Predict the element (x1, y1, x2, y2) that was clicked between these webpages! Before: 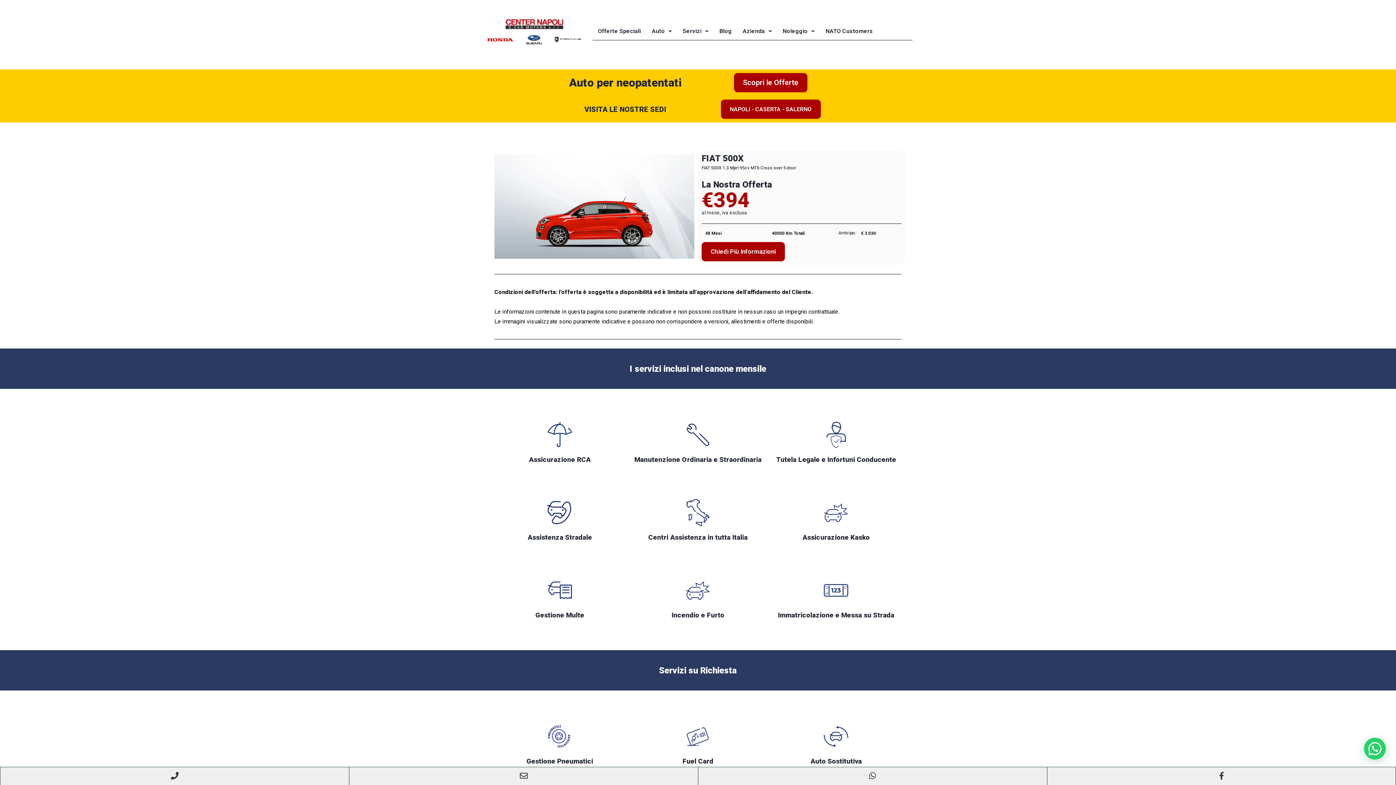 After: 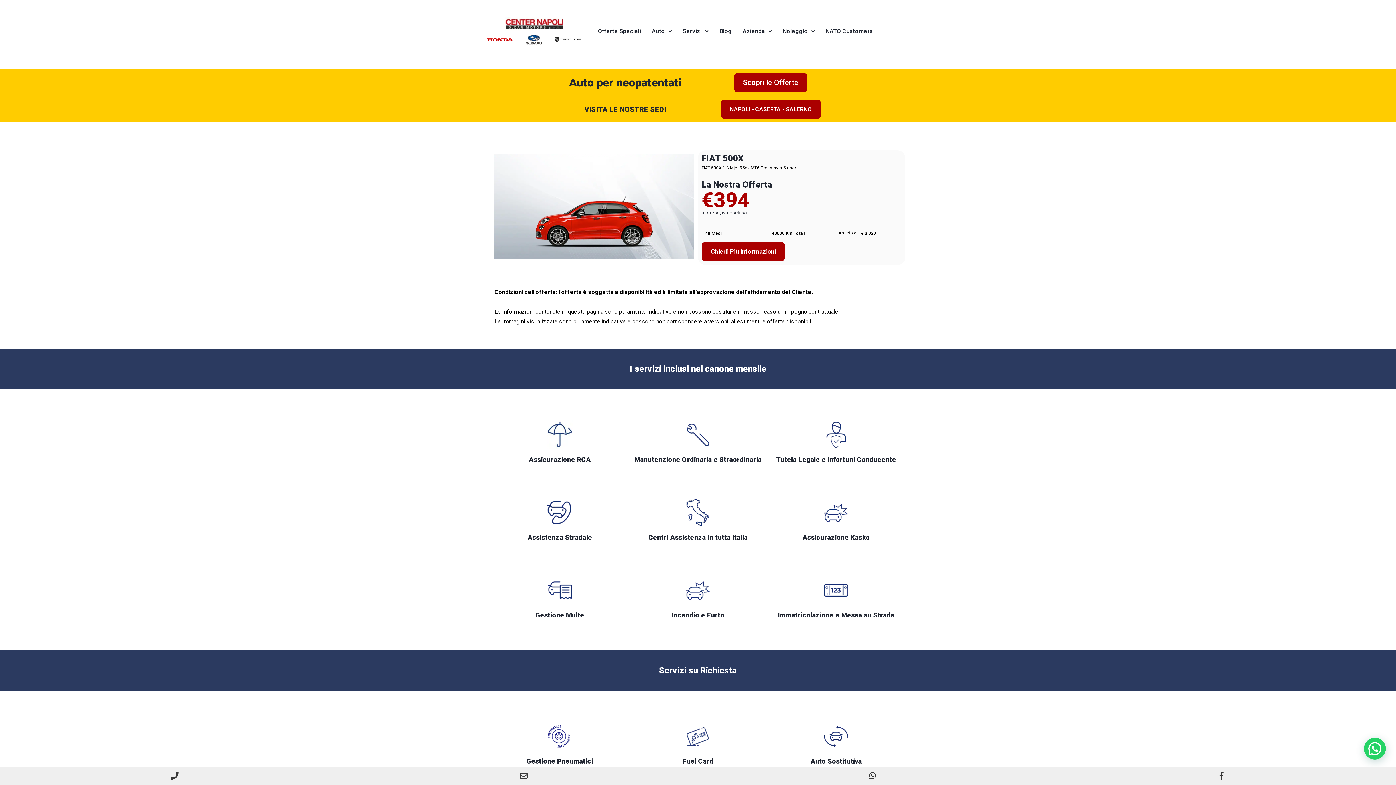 Action: bbox: (0, 767, 349, 785)